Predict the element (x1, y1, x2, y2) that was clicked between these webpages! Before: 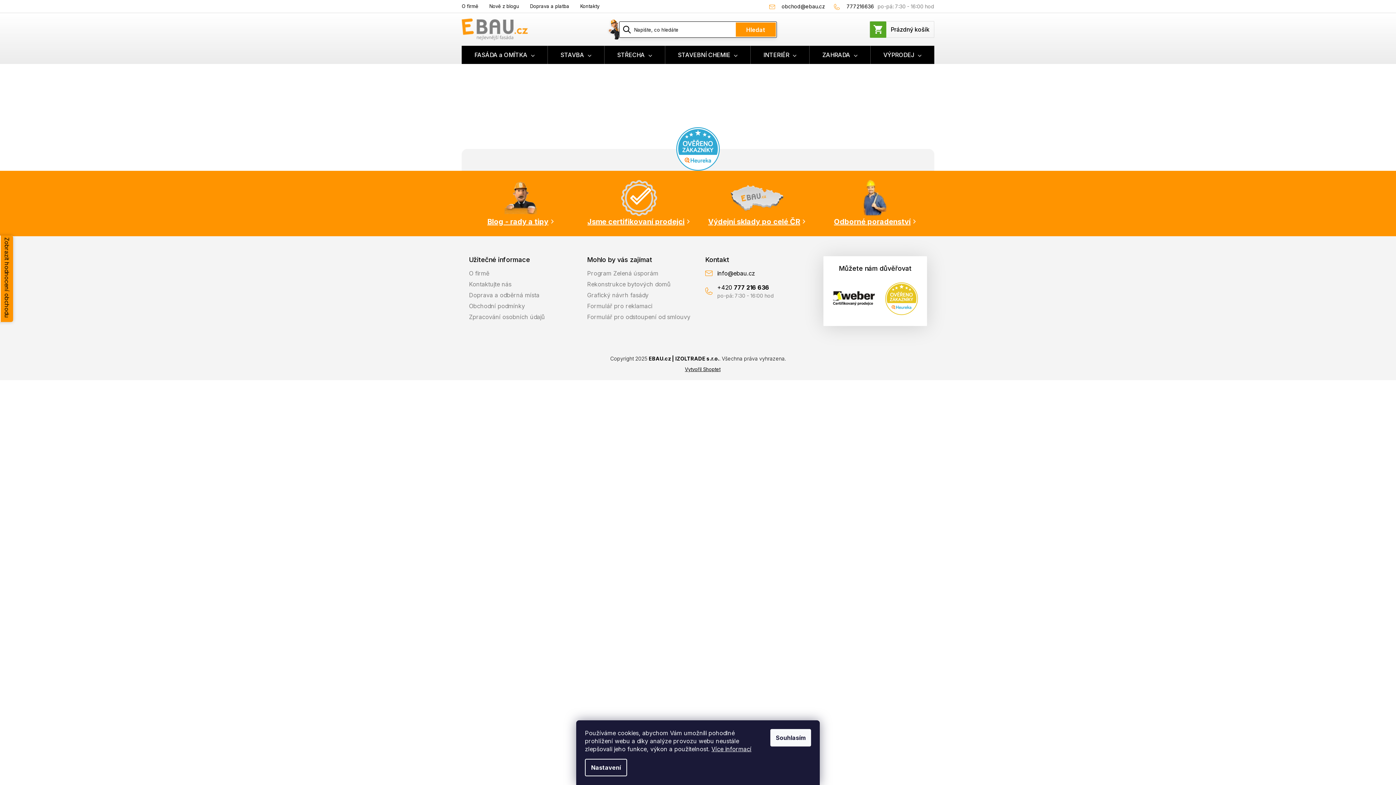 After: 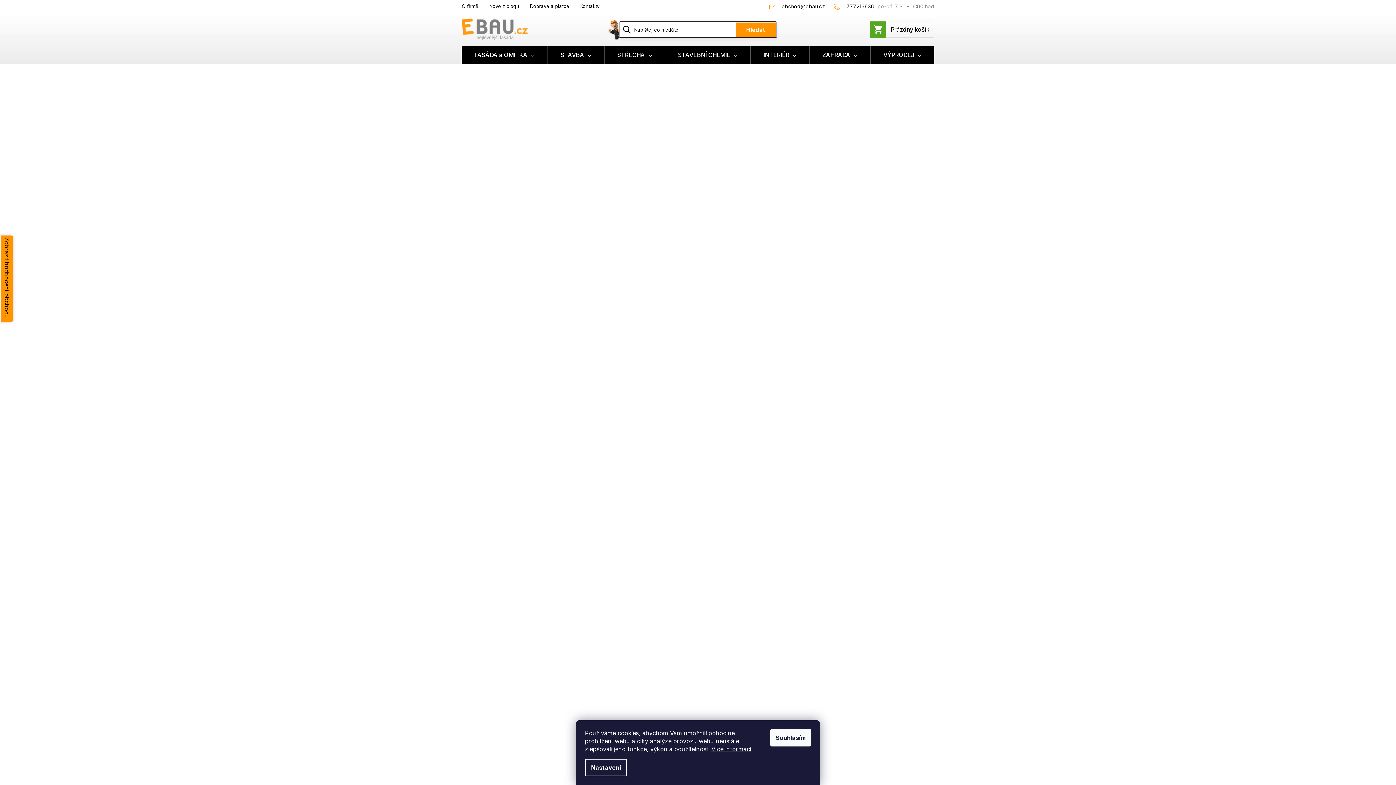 Action: bbox: (2, 237, 11, 318) label: Zobrazit hodnocení obchodu